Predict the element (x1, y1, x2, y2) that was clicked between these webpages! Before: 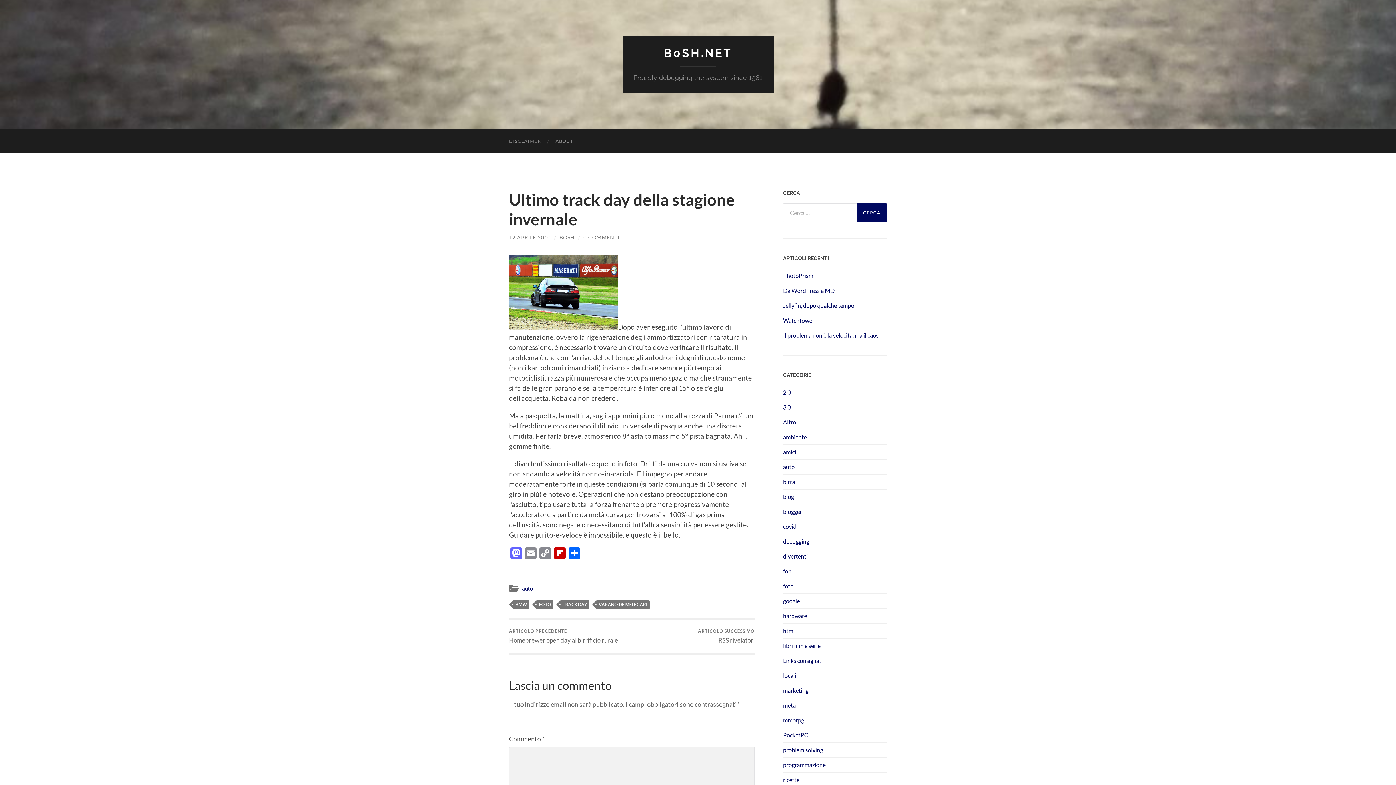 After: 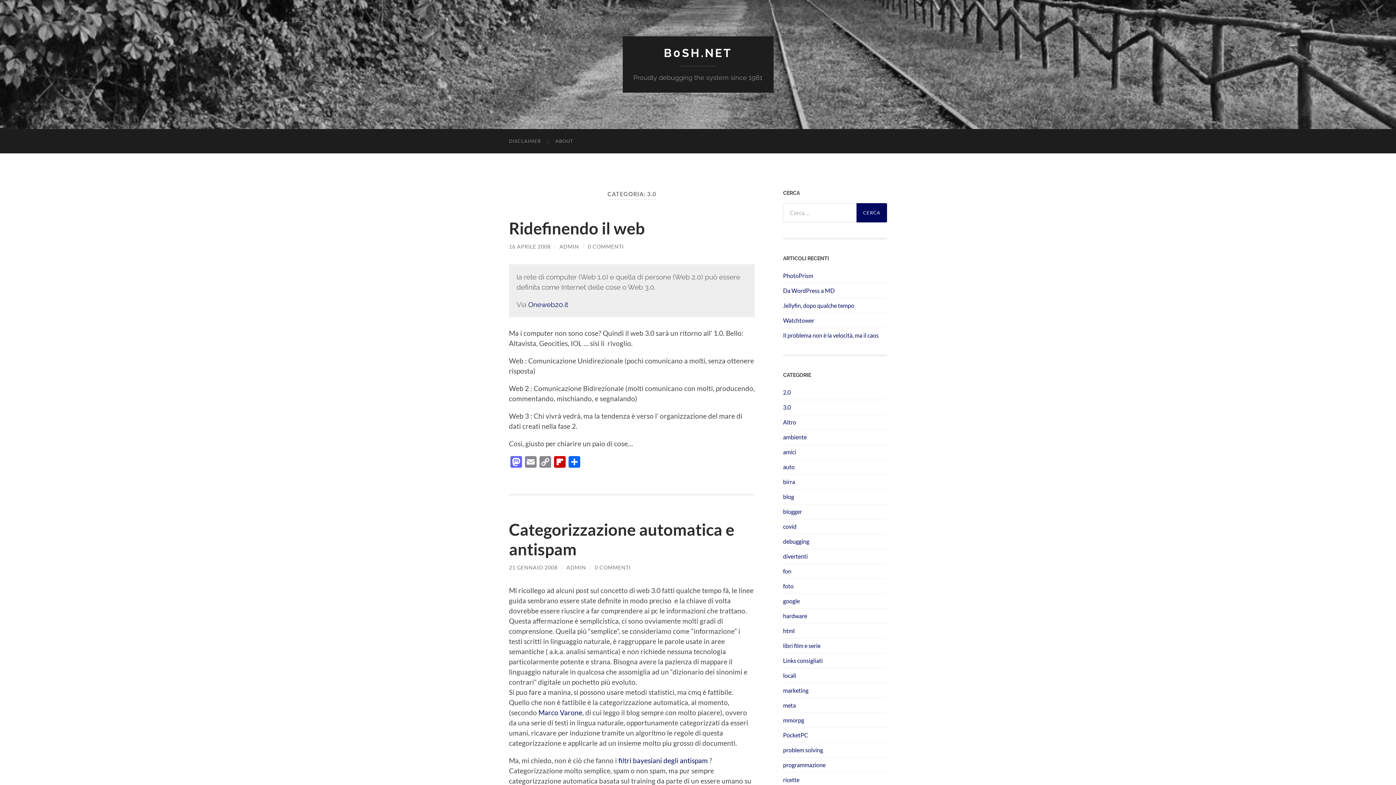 Action: bbox: (783, 403, 790, 410) label: 3.0